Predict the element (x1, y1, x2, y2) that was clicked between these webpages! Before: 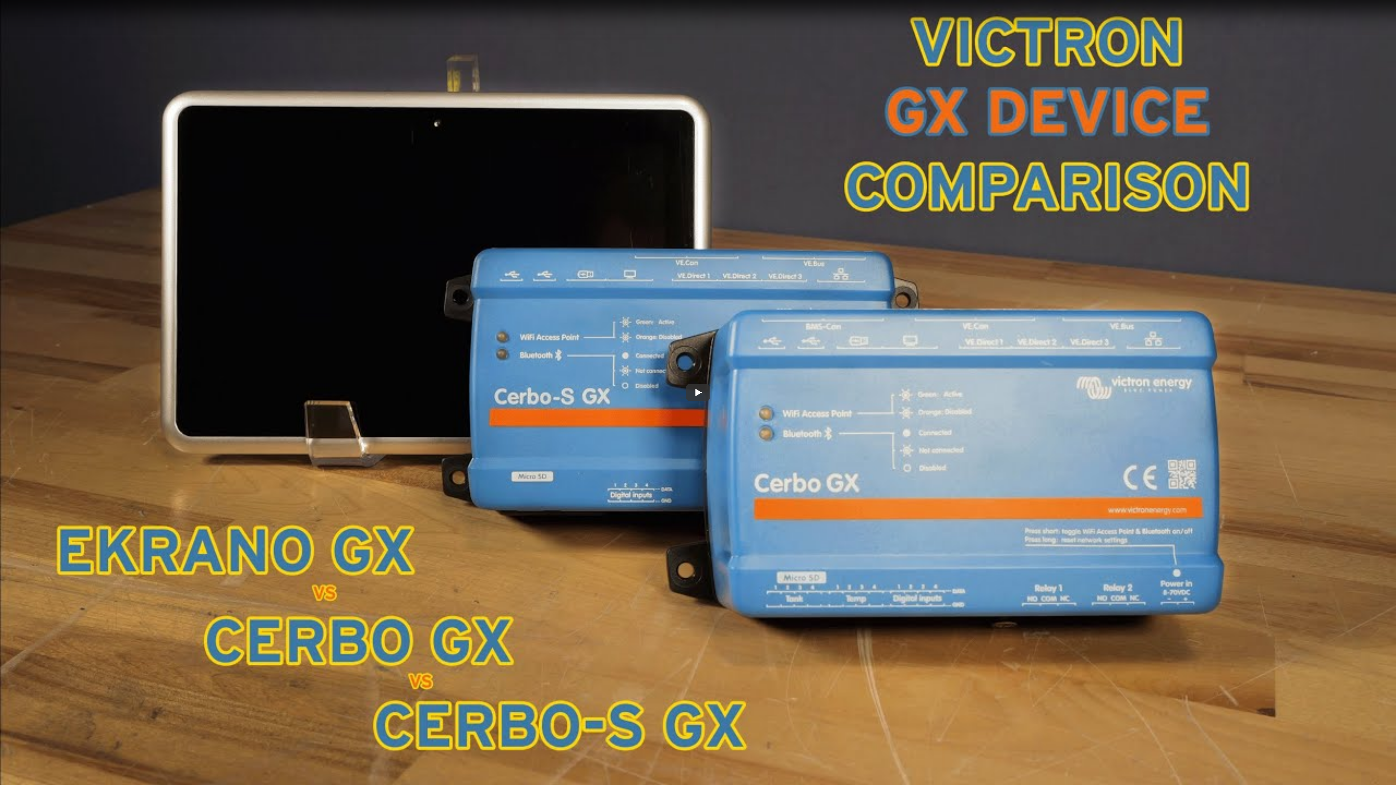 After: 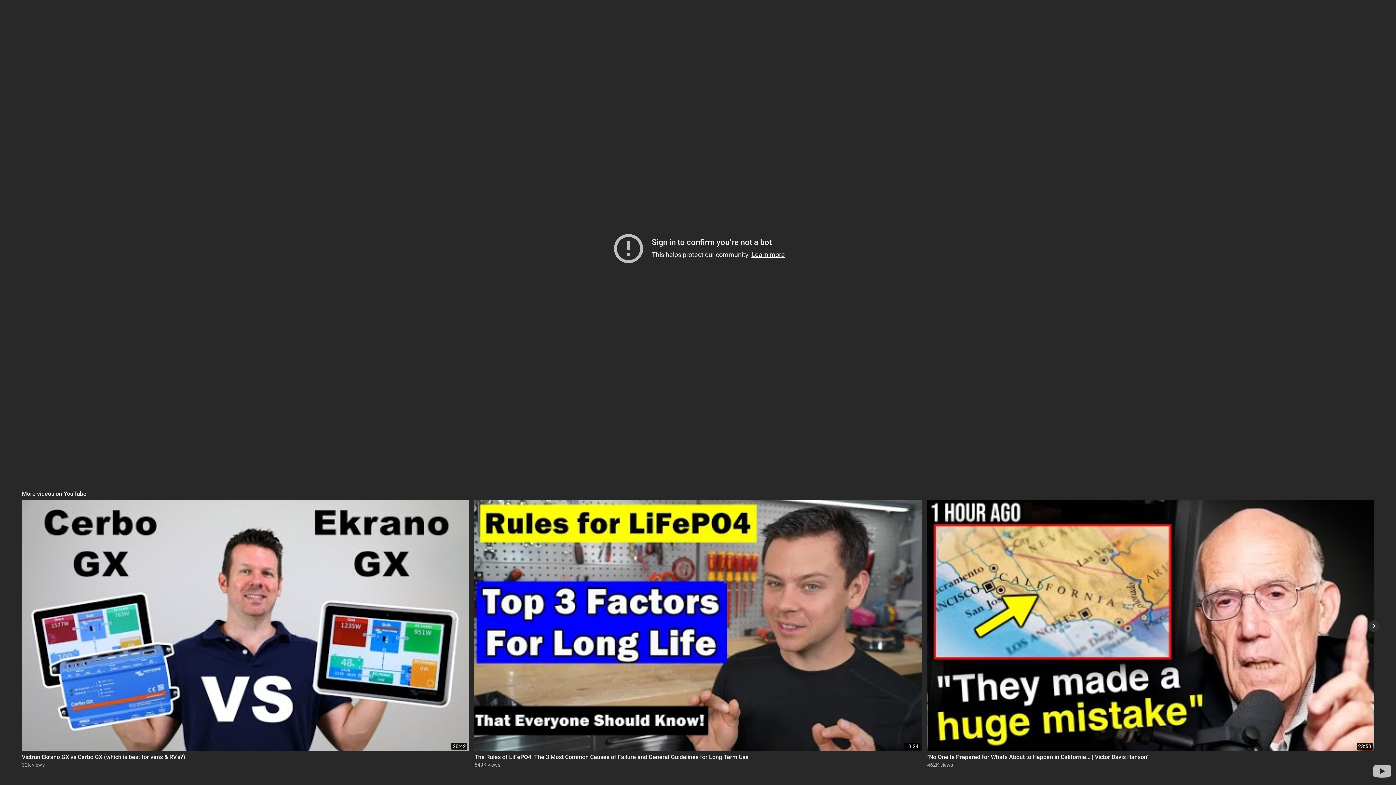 Action: bbox: (685, 384, 710, 401) label: Play